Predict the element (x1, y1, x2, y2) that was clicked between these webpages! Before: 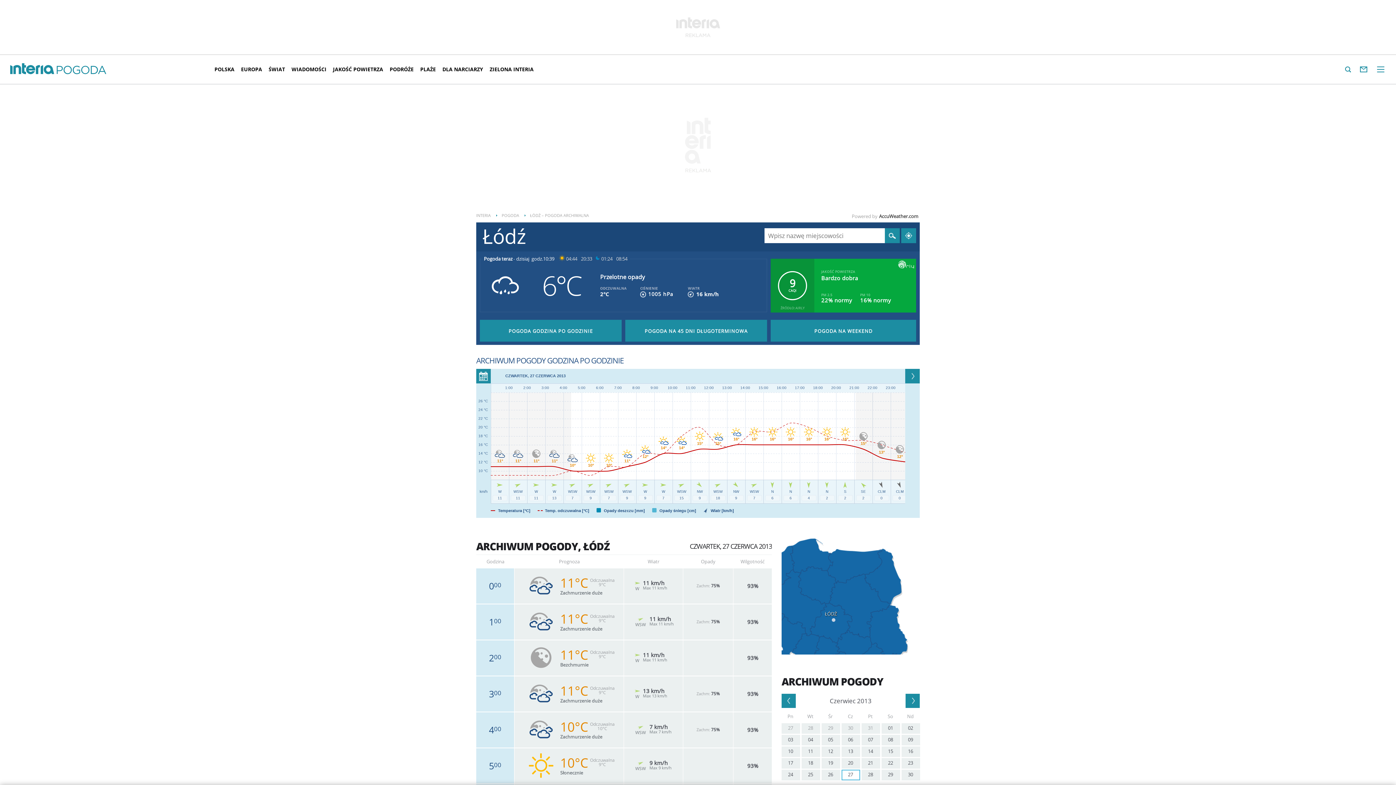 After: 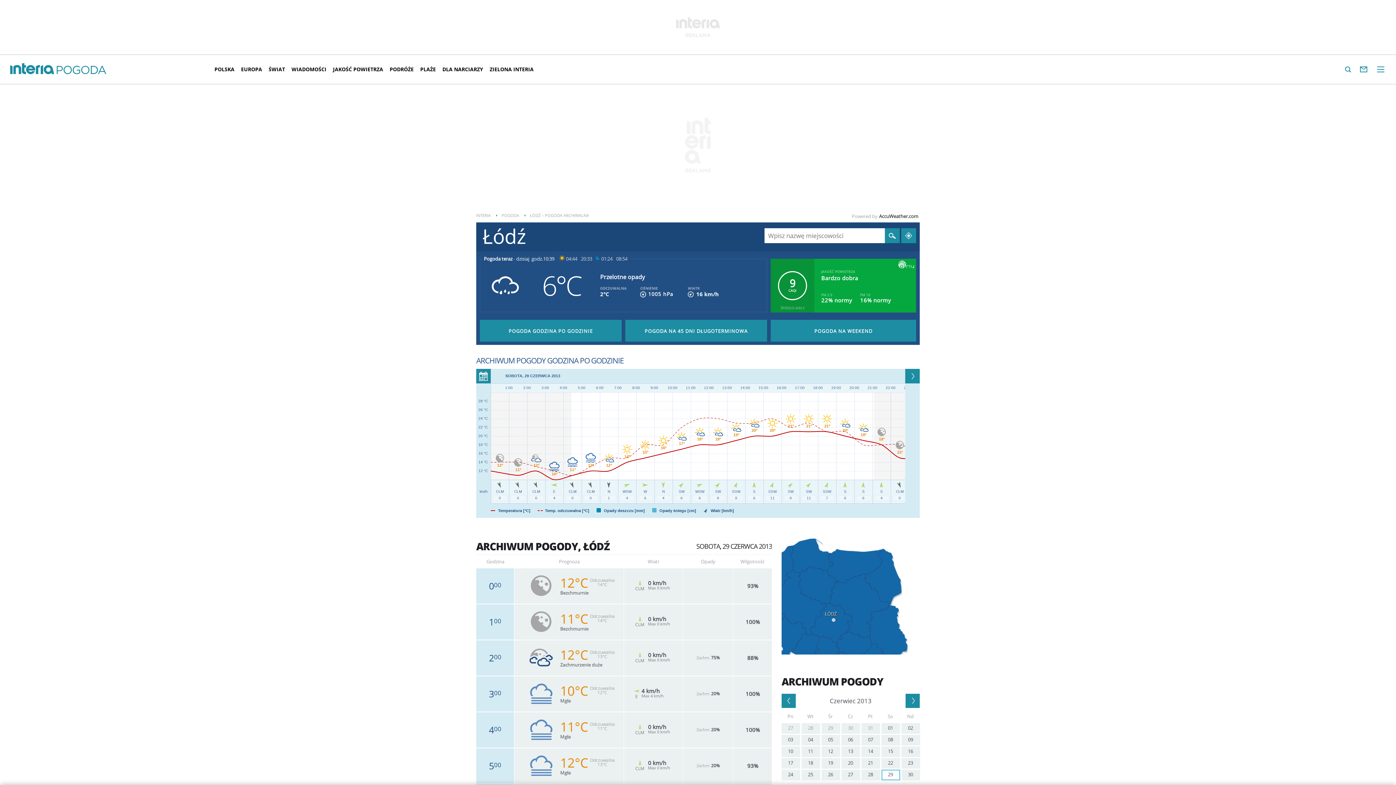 Action: label: 29 bbox: (881, 770, 900, 780)